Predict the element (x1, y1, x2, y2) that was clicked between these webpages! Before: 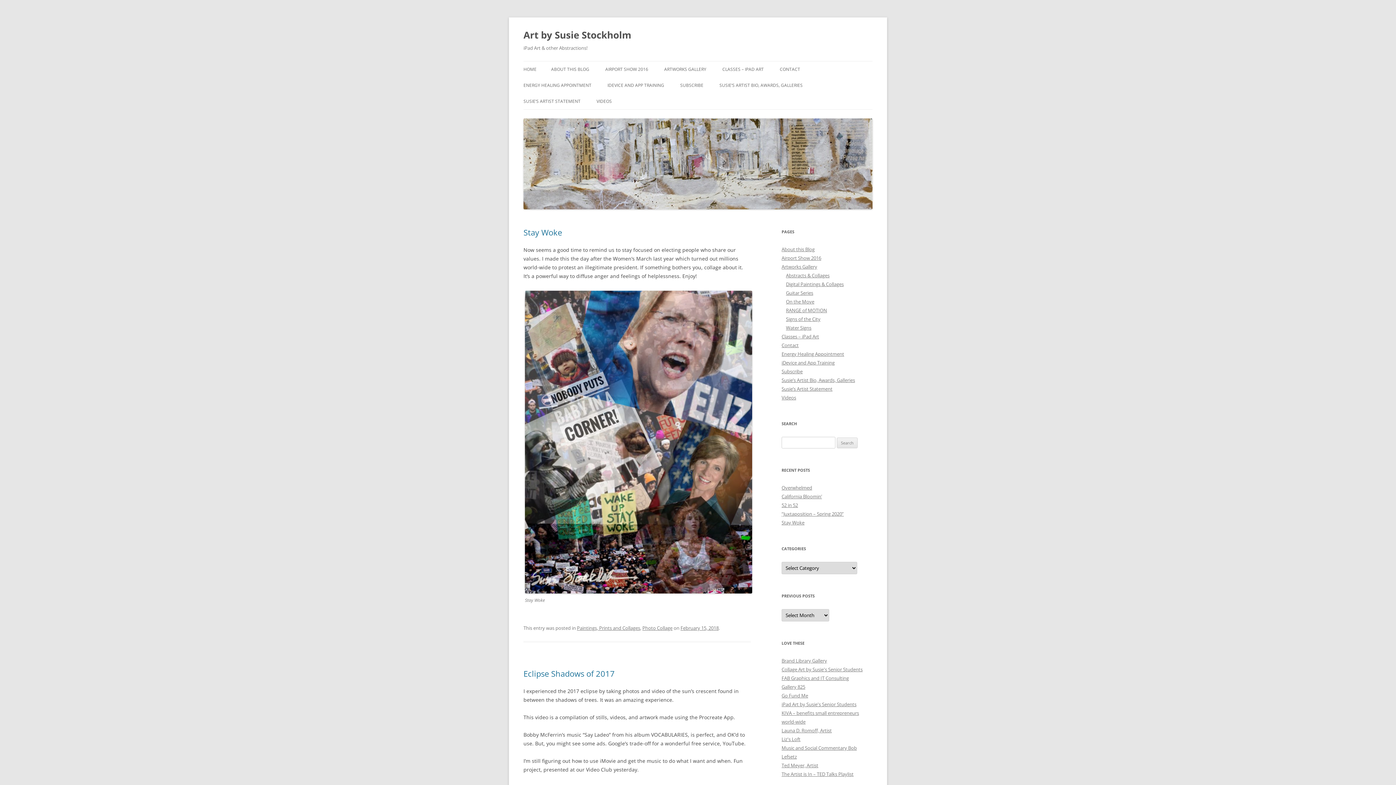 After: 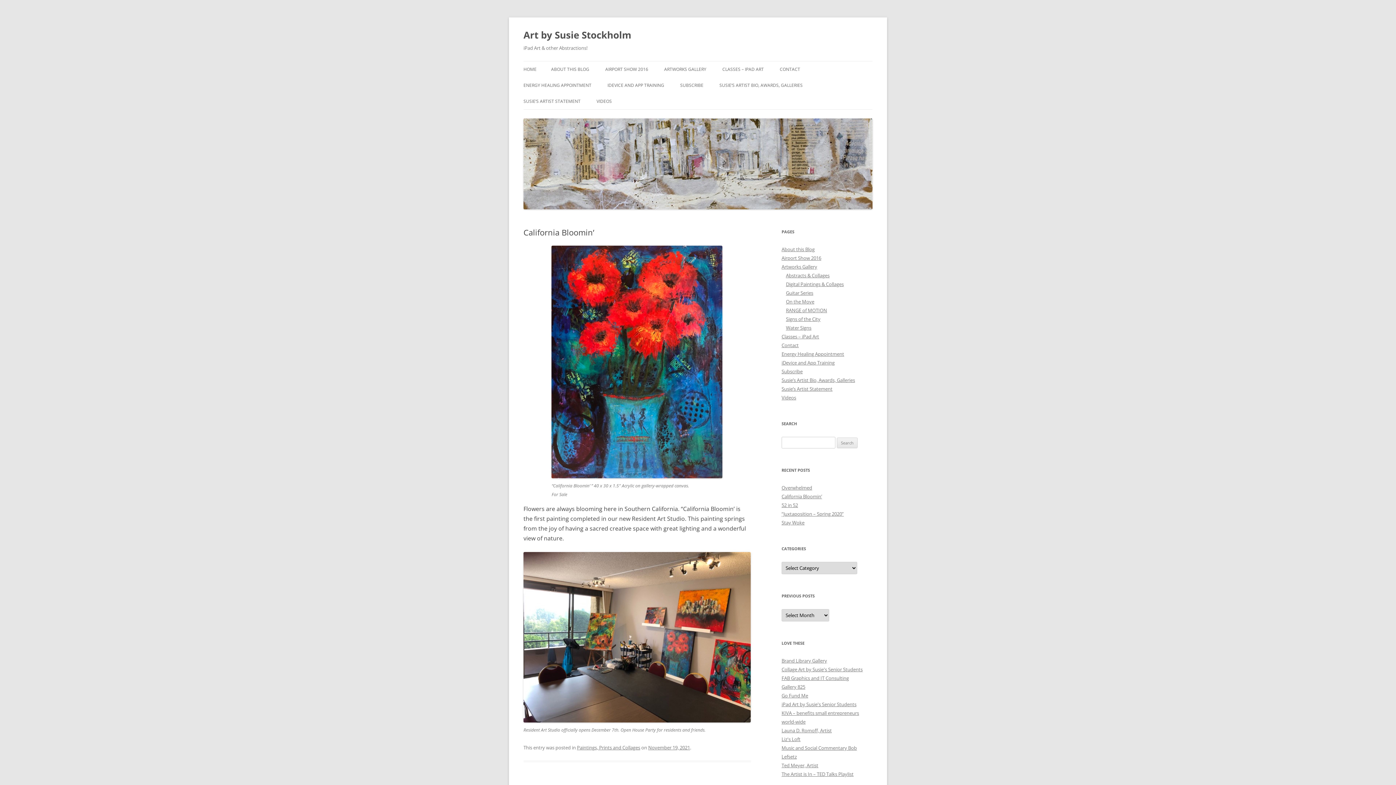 Action: bbox: (781, 493, 822, 500) label: California Bloomin’